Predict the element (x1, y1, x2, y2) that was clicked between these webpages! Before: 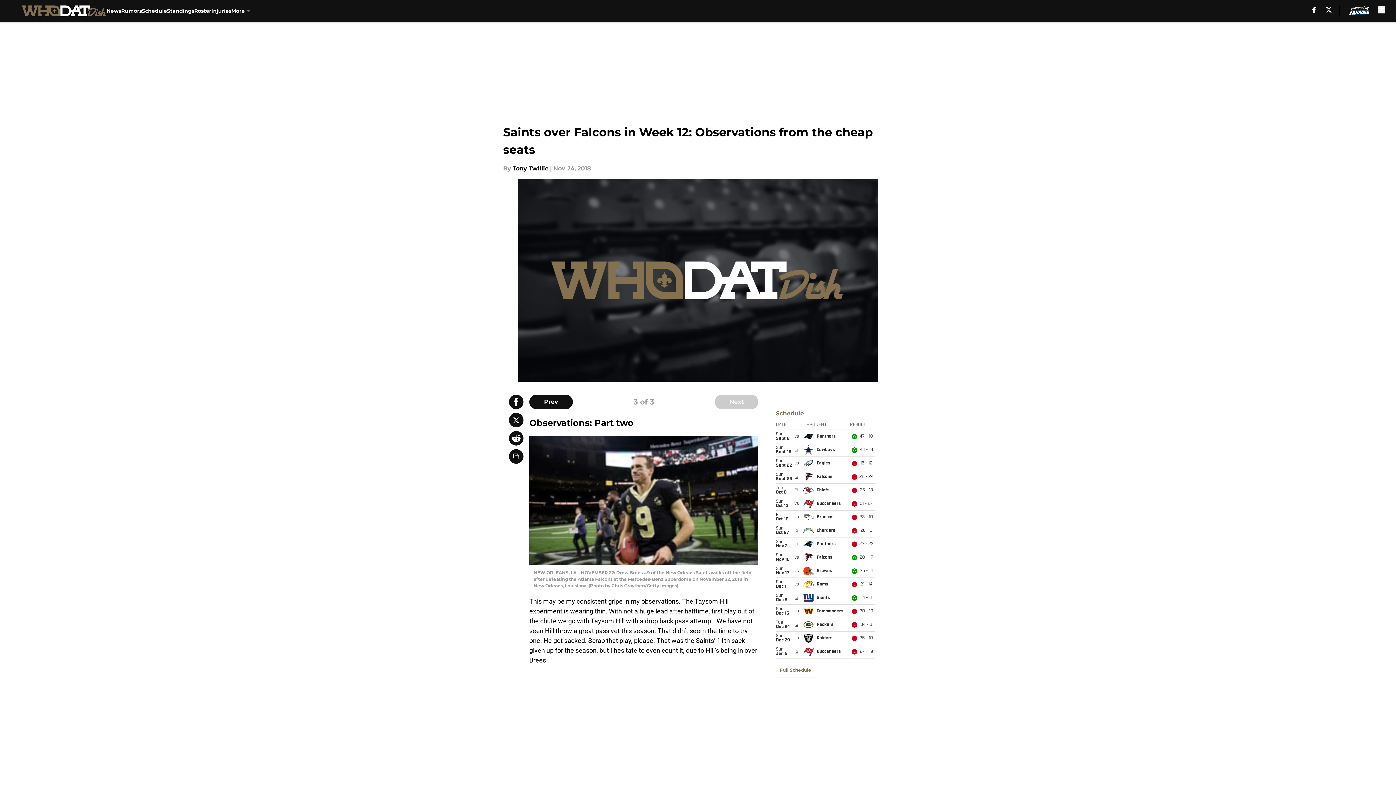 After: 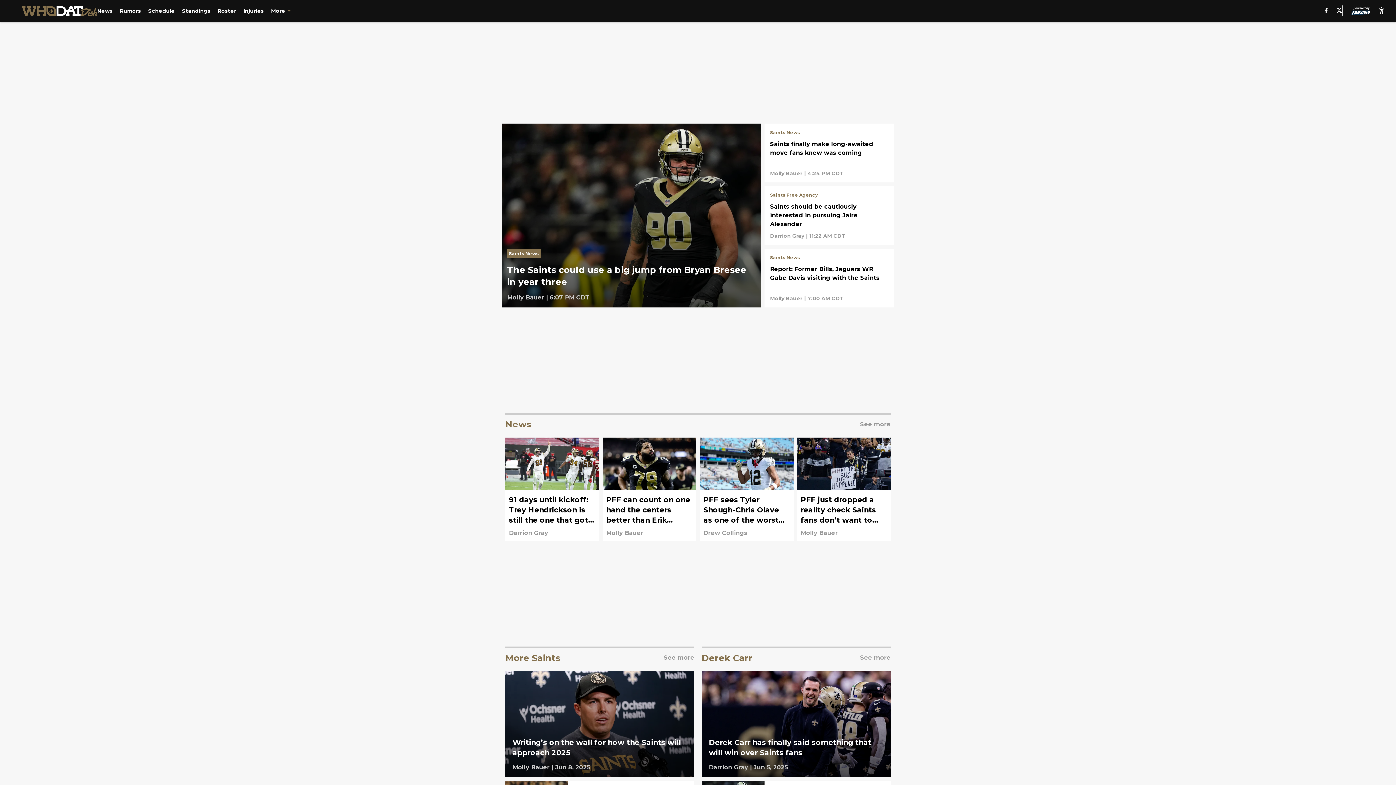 Action: bbox: (21, 5, 106, 16)